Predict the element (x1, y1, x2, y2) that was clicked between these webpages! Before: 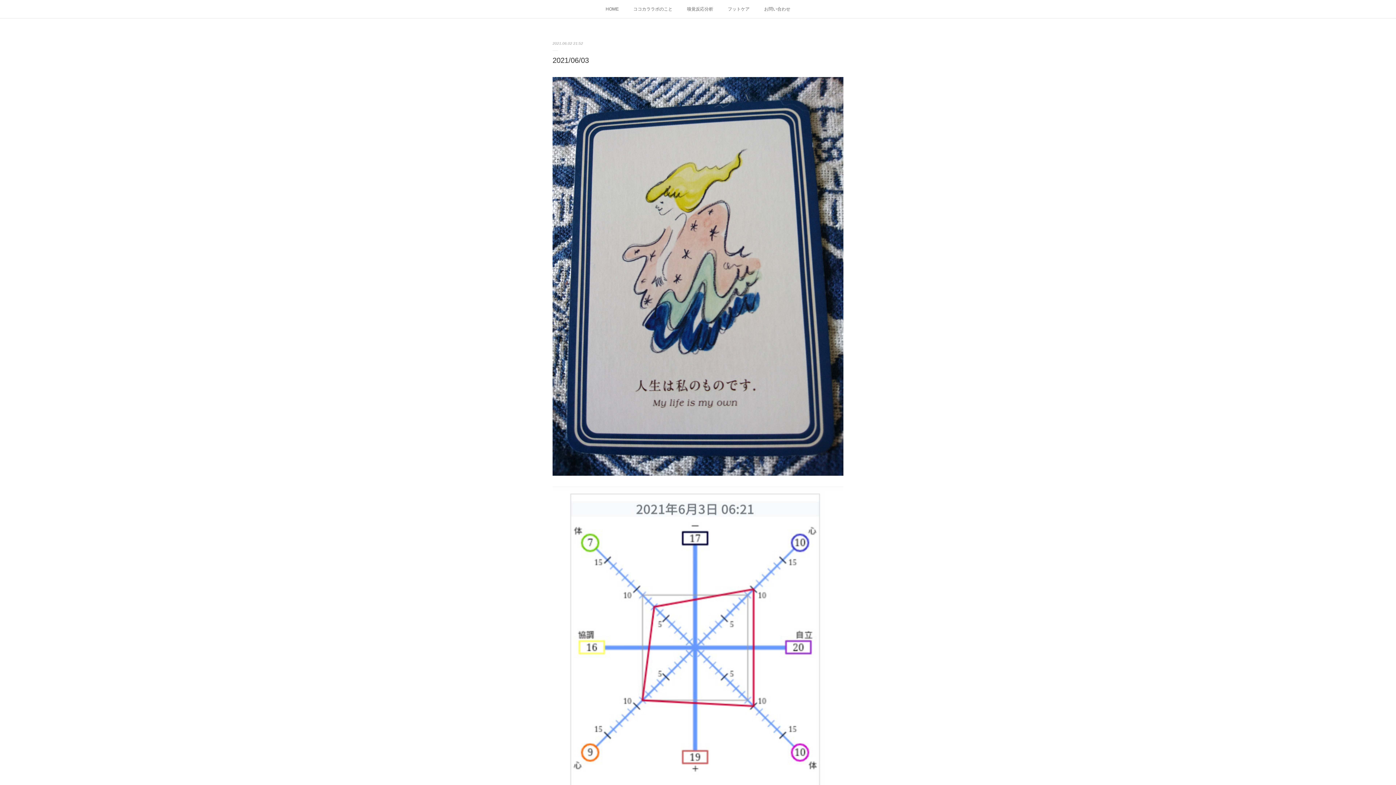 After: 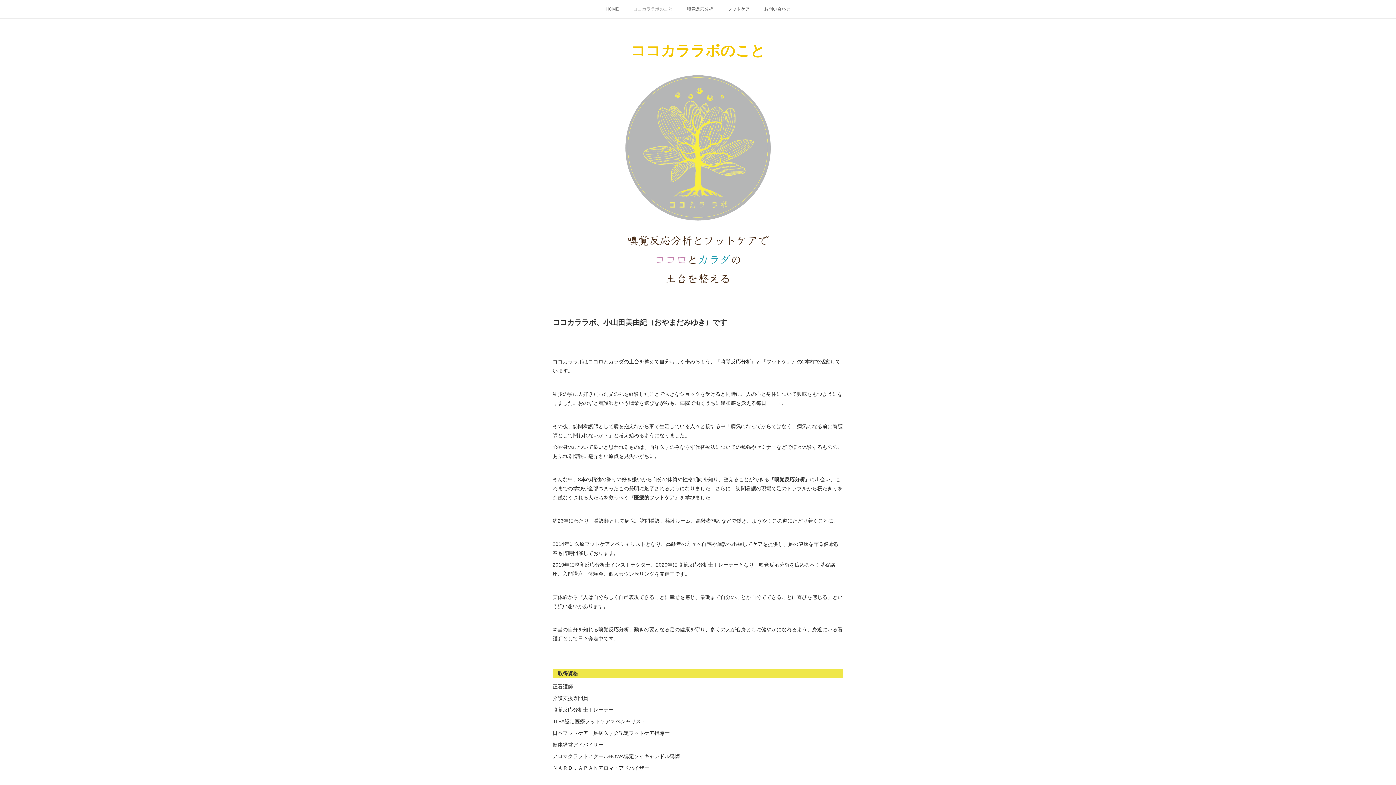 Action: label: ココカララボのこと bbox: (626, 0, 680, 18)